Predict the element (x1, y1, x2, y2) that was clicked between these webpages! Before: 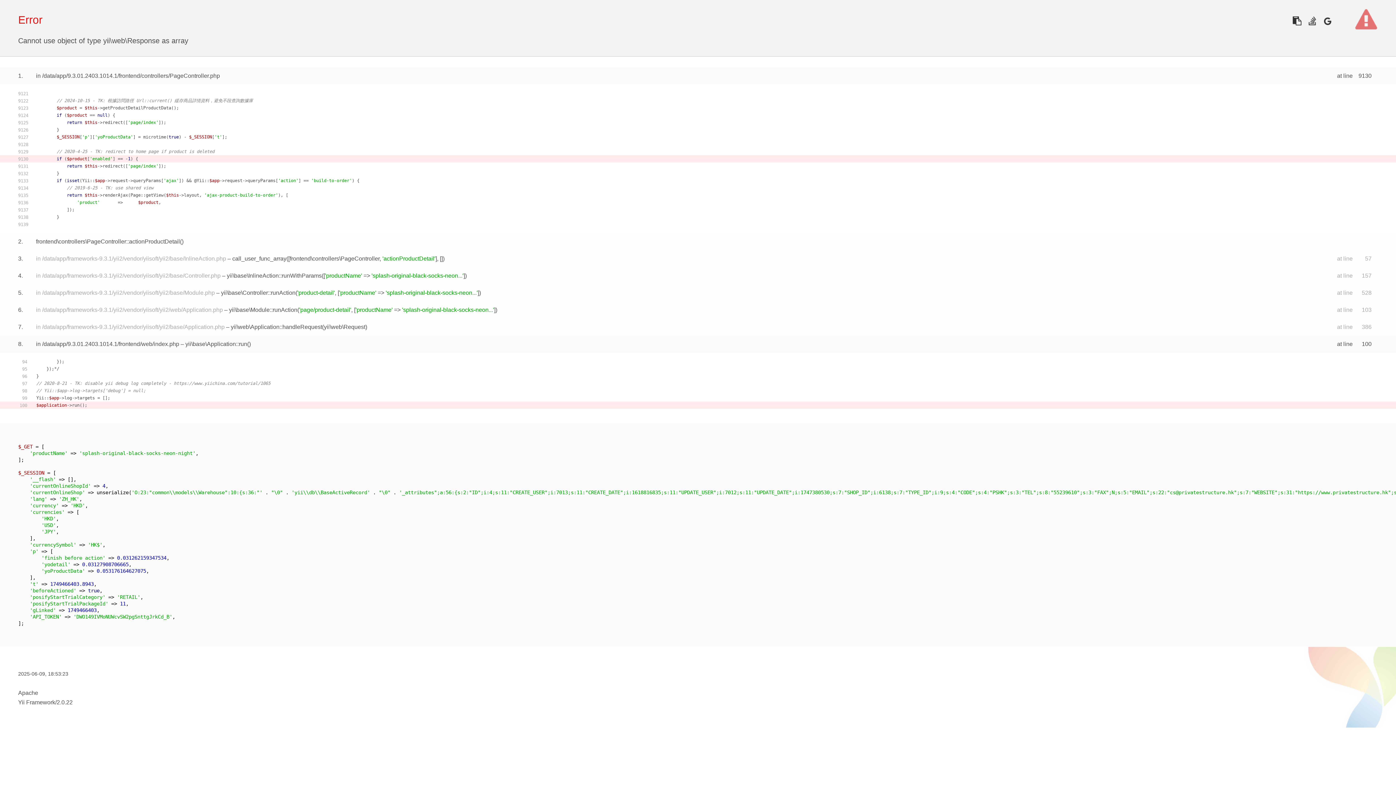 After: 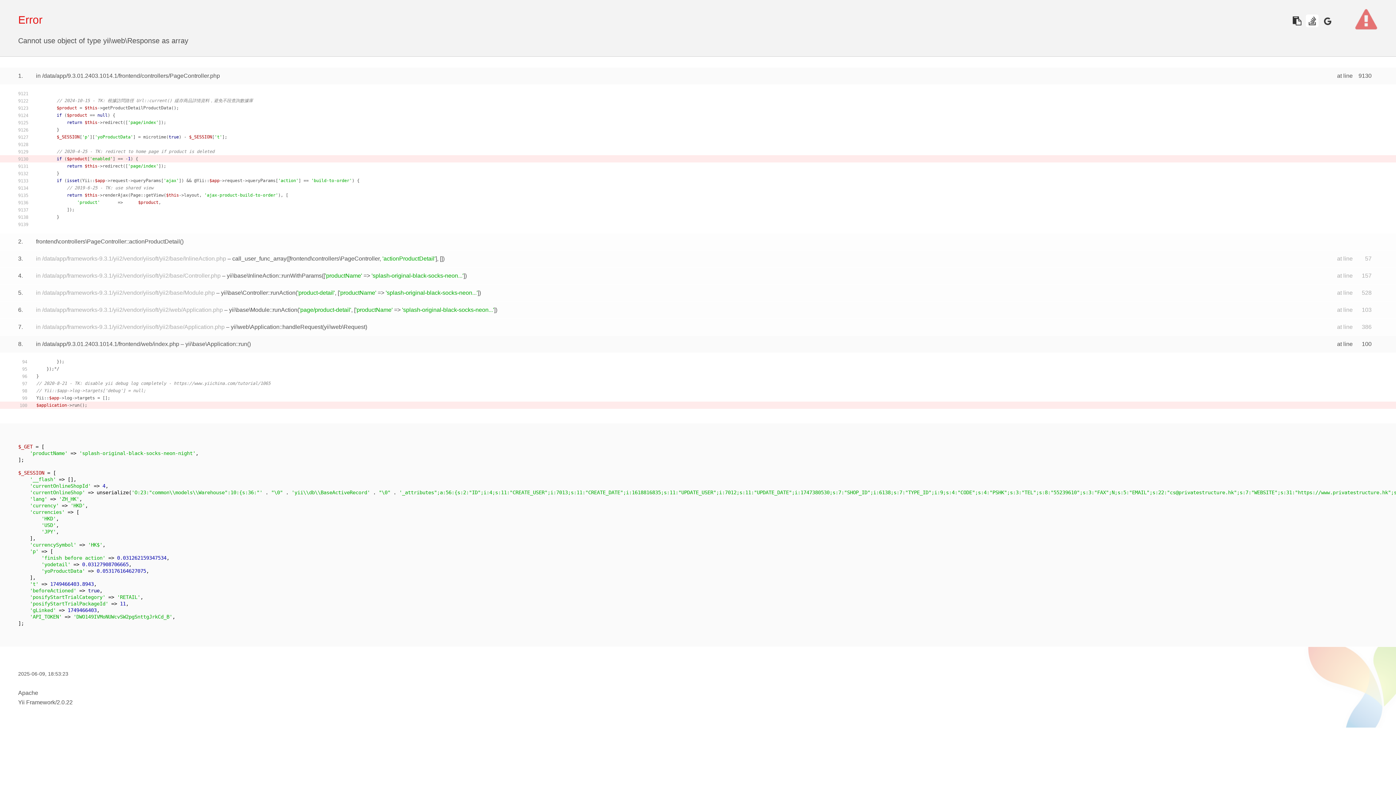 Action: bbox: (1306, 14, 1318, 27)